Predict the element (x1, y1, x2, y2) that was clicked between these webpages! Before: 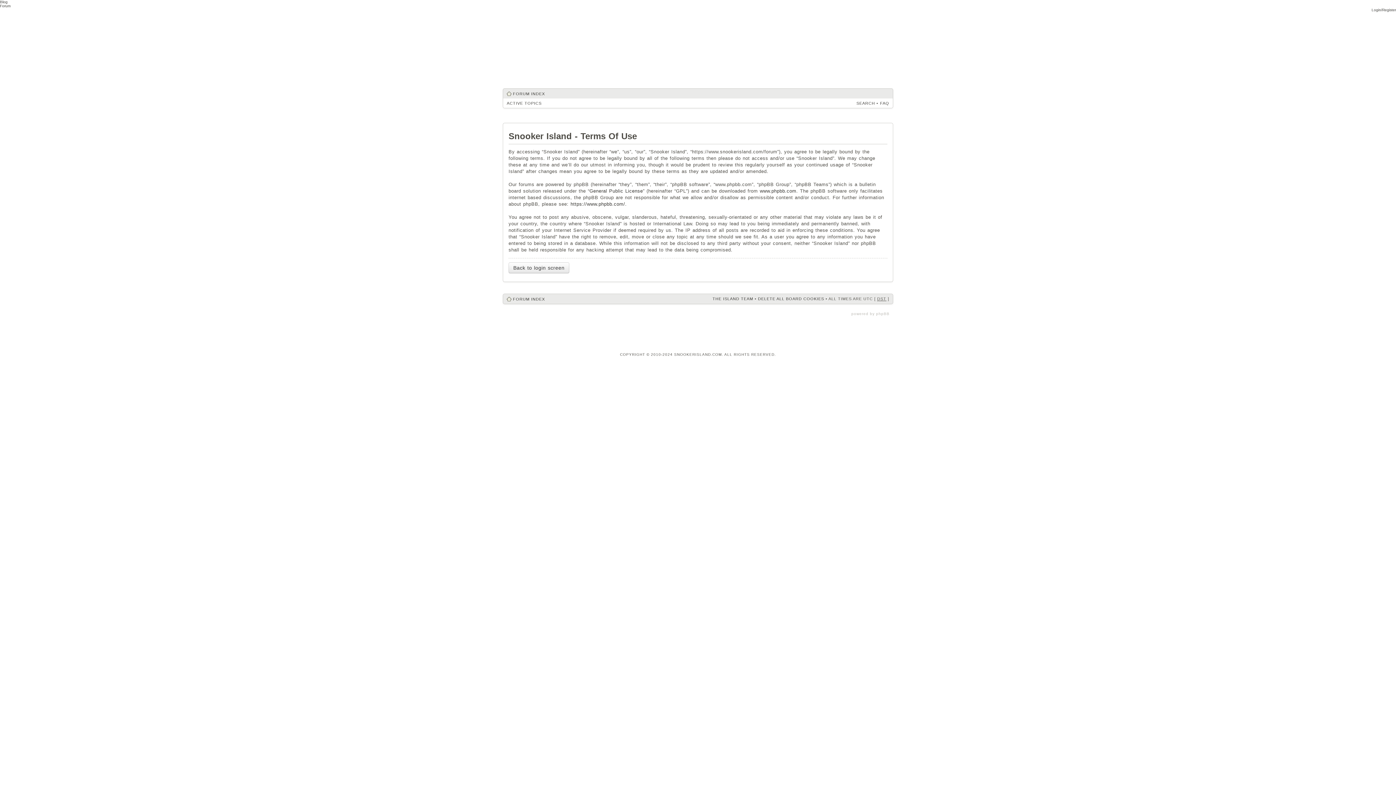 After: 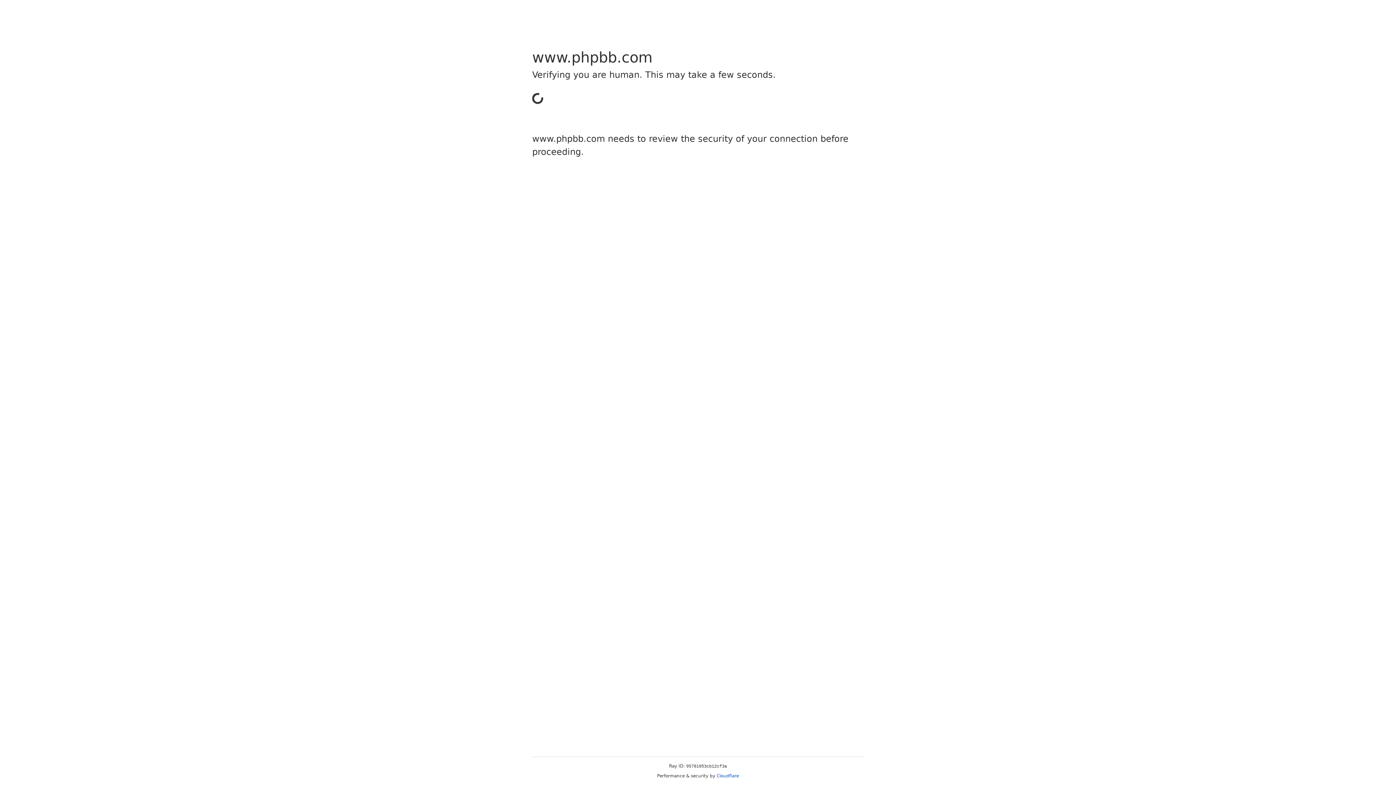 Action: label: www.phpbb.com bbox: (760, 188, 796, 193)